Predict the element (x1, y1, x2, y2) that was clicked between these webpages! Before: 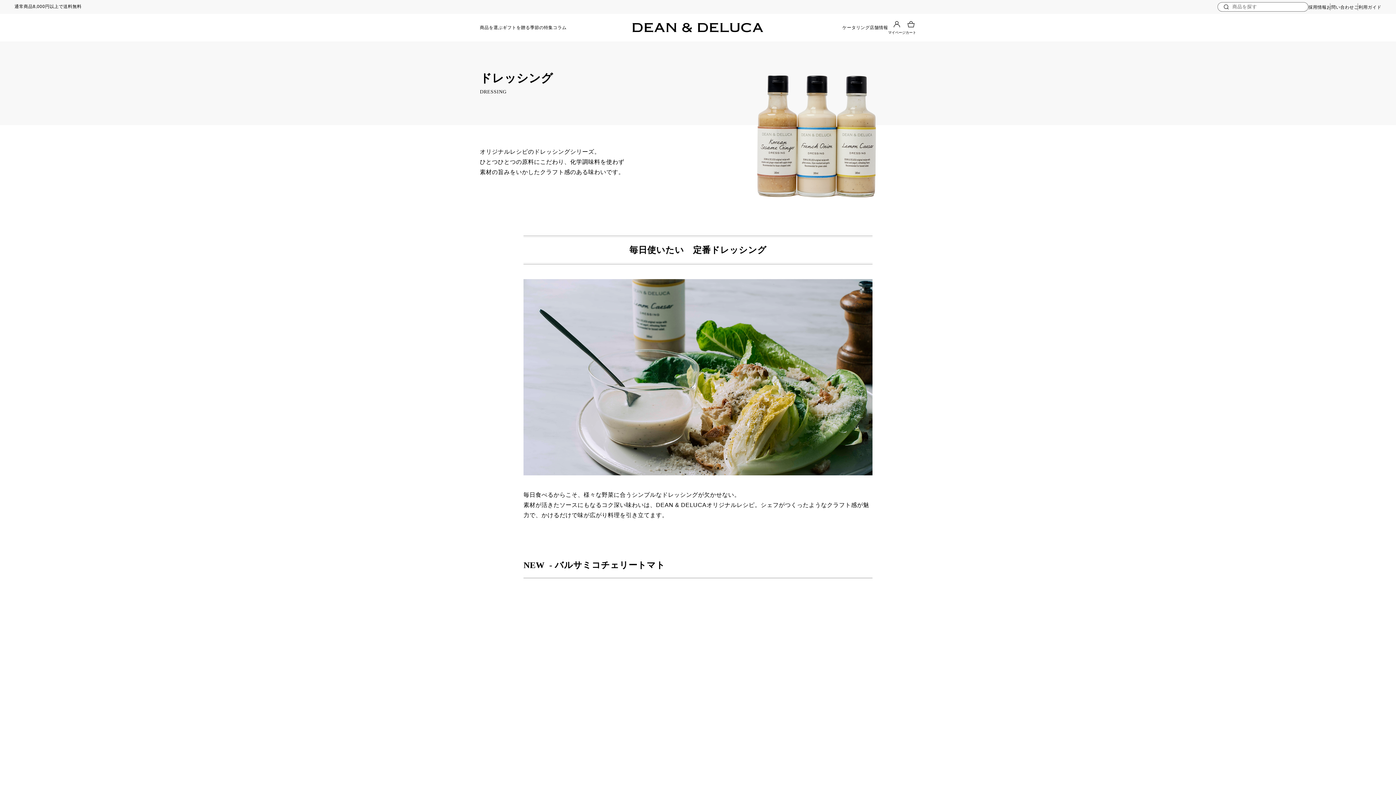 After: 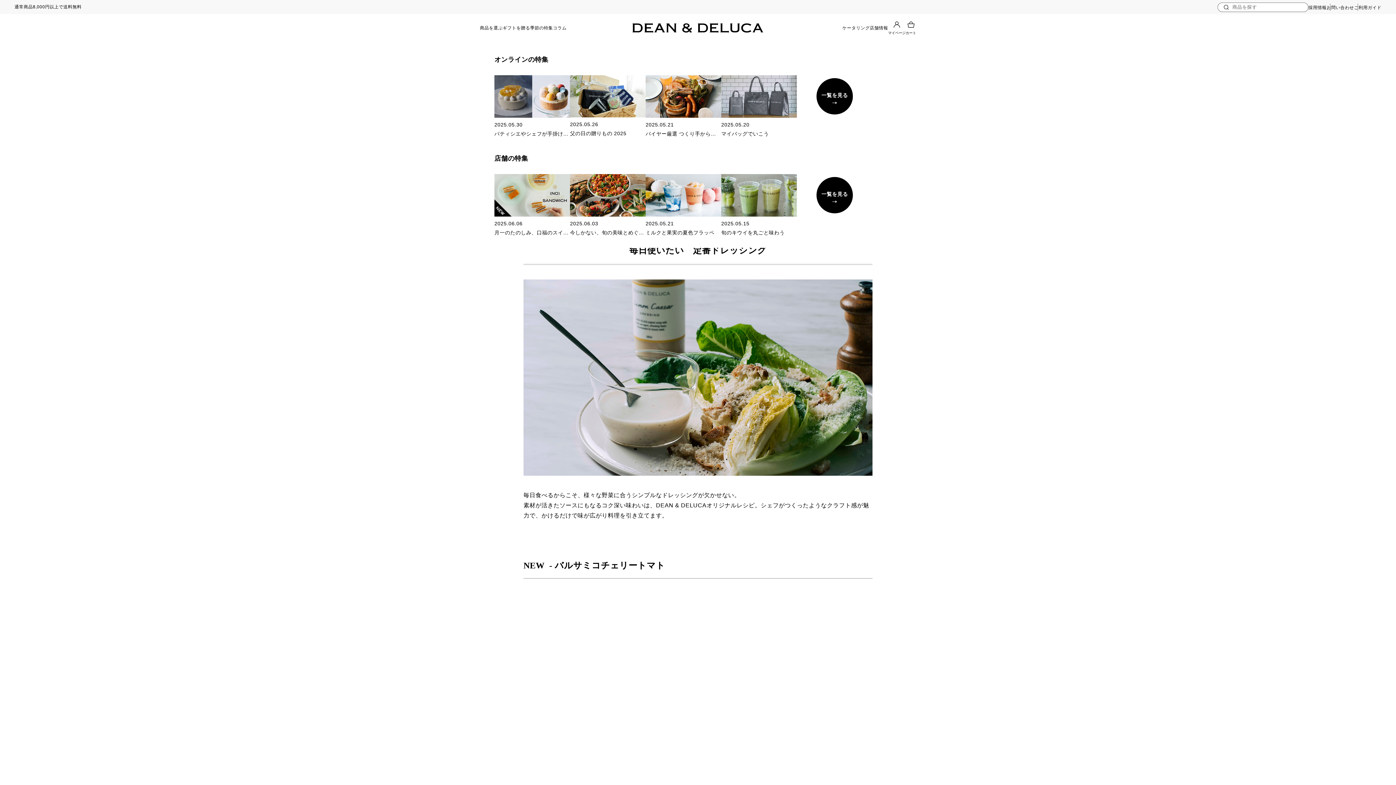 Action: bbox: (530, 13, 553, 41) label: 季節の特集
季節の特集